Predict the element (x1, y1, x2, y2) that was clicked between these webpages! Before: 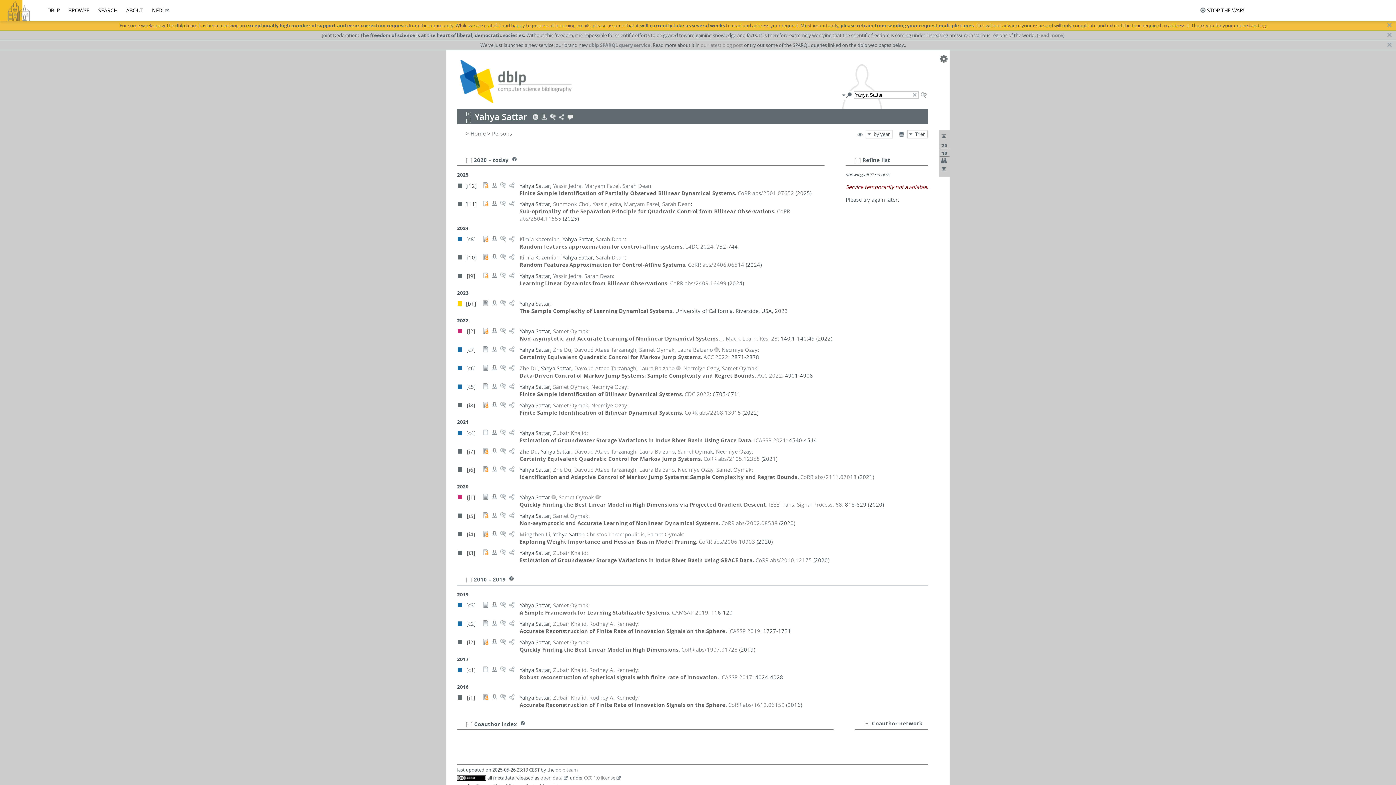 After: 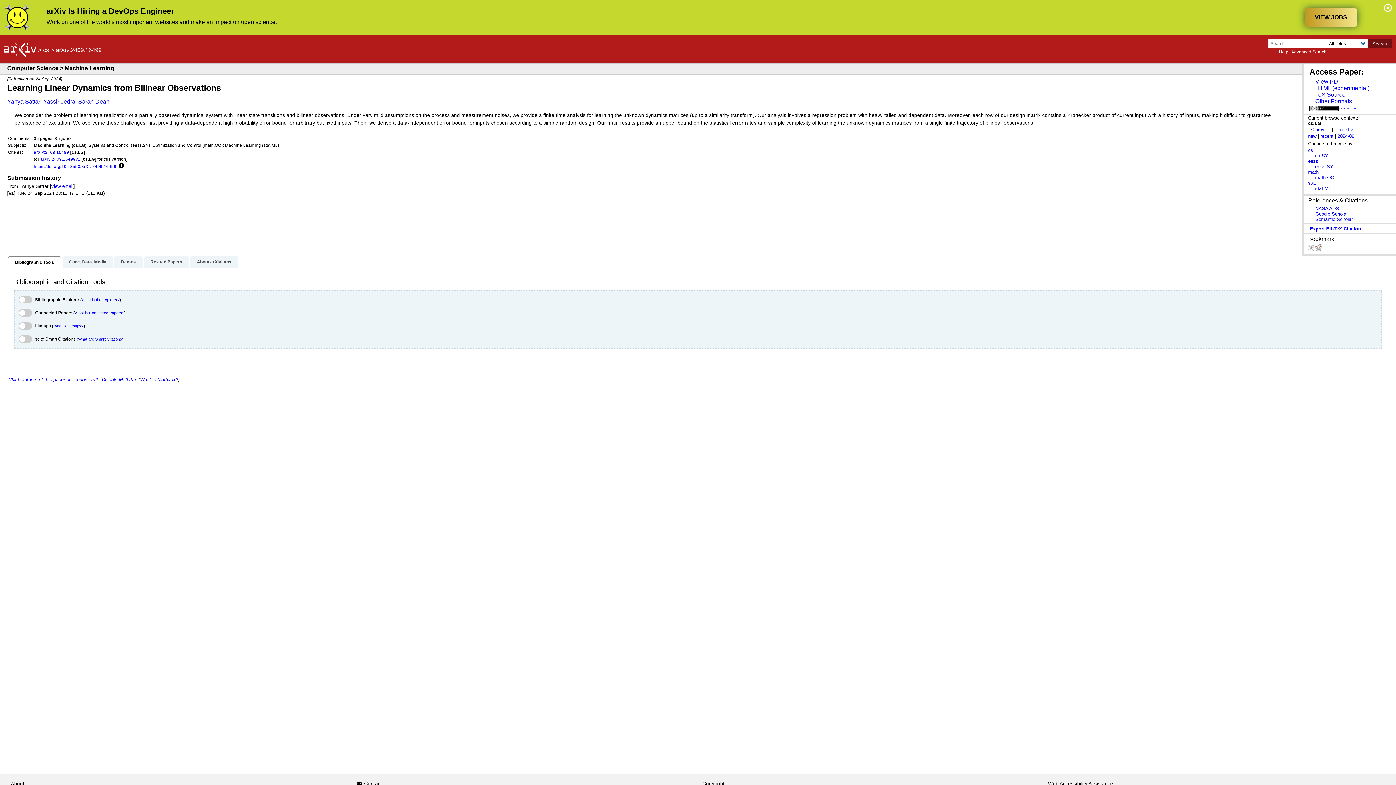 Action: bbox: (482, 274, 489, 280)